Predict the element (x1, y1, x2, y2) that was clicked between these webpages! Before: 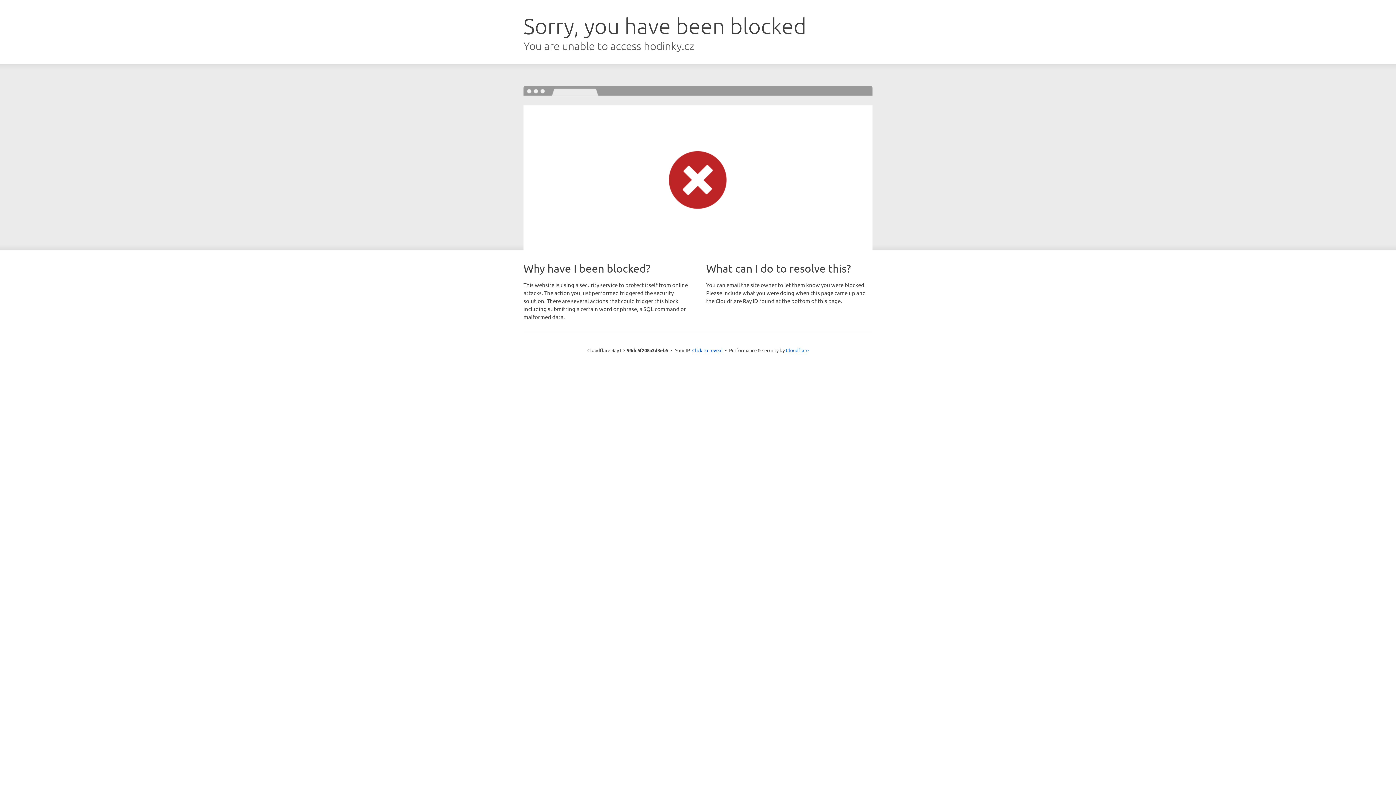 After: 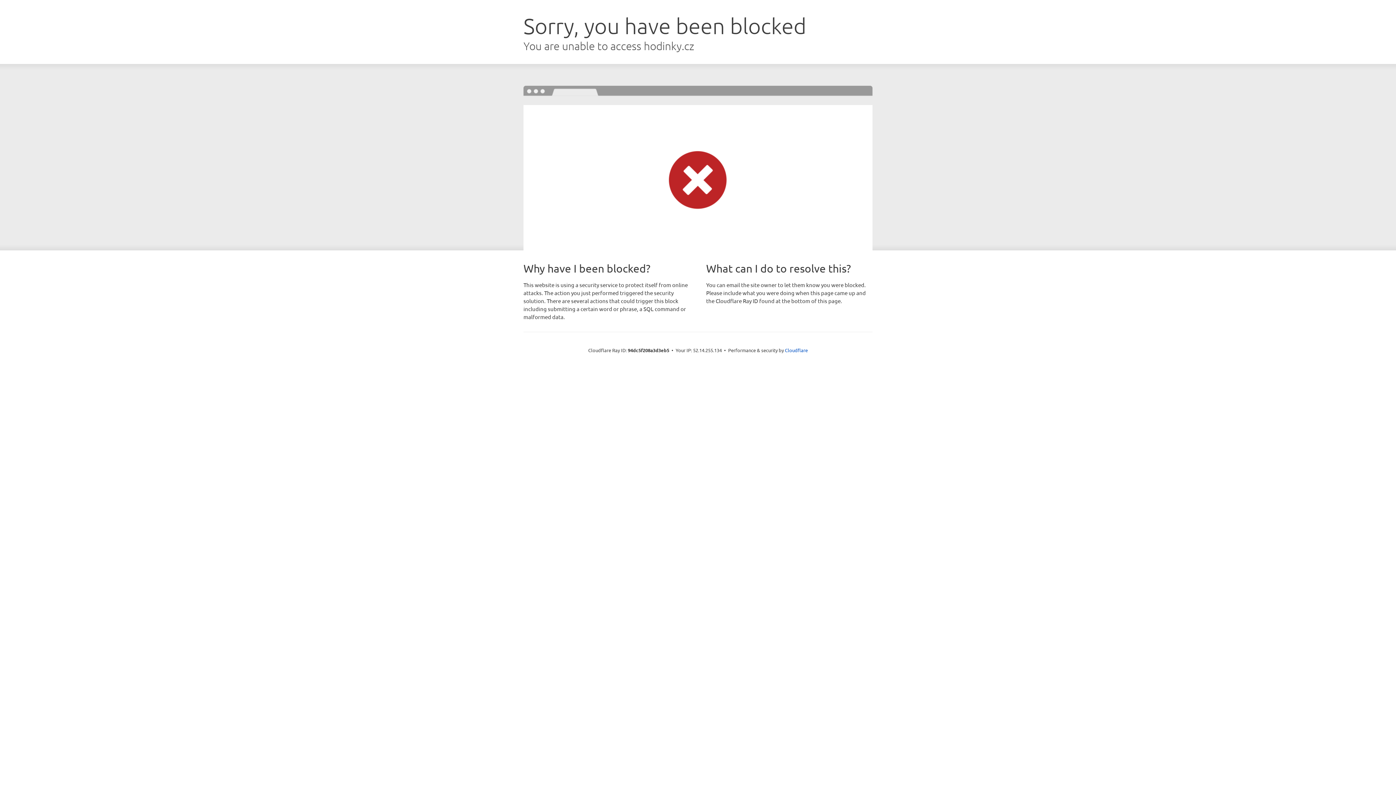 Action: label: Click to reveal bbox: (692, 346, 722, 353)